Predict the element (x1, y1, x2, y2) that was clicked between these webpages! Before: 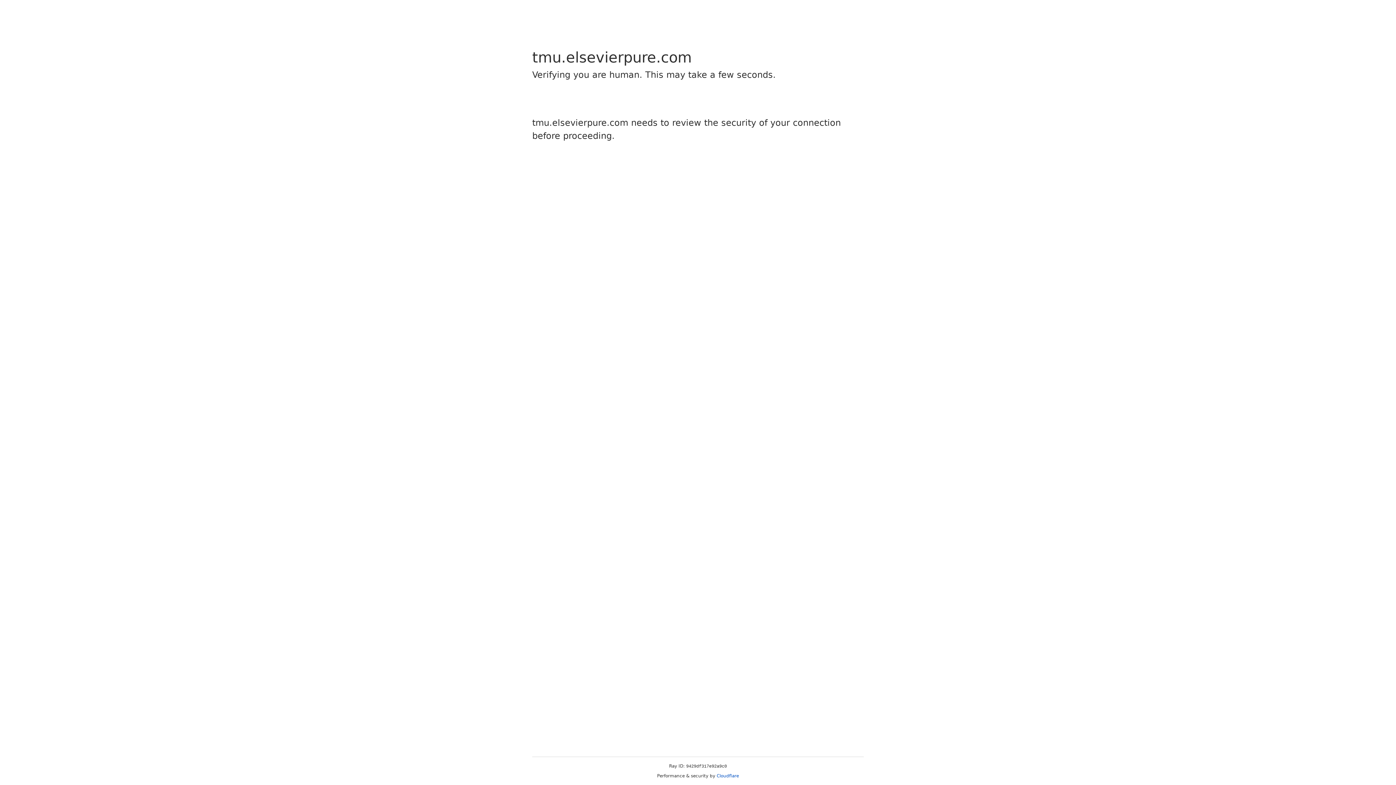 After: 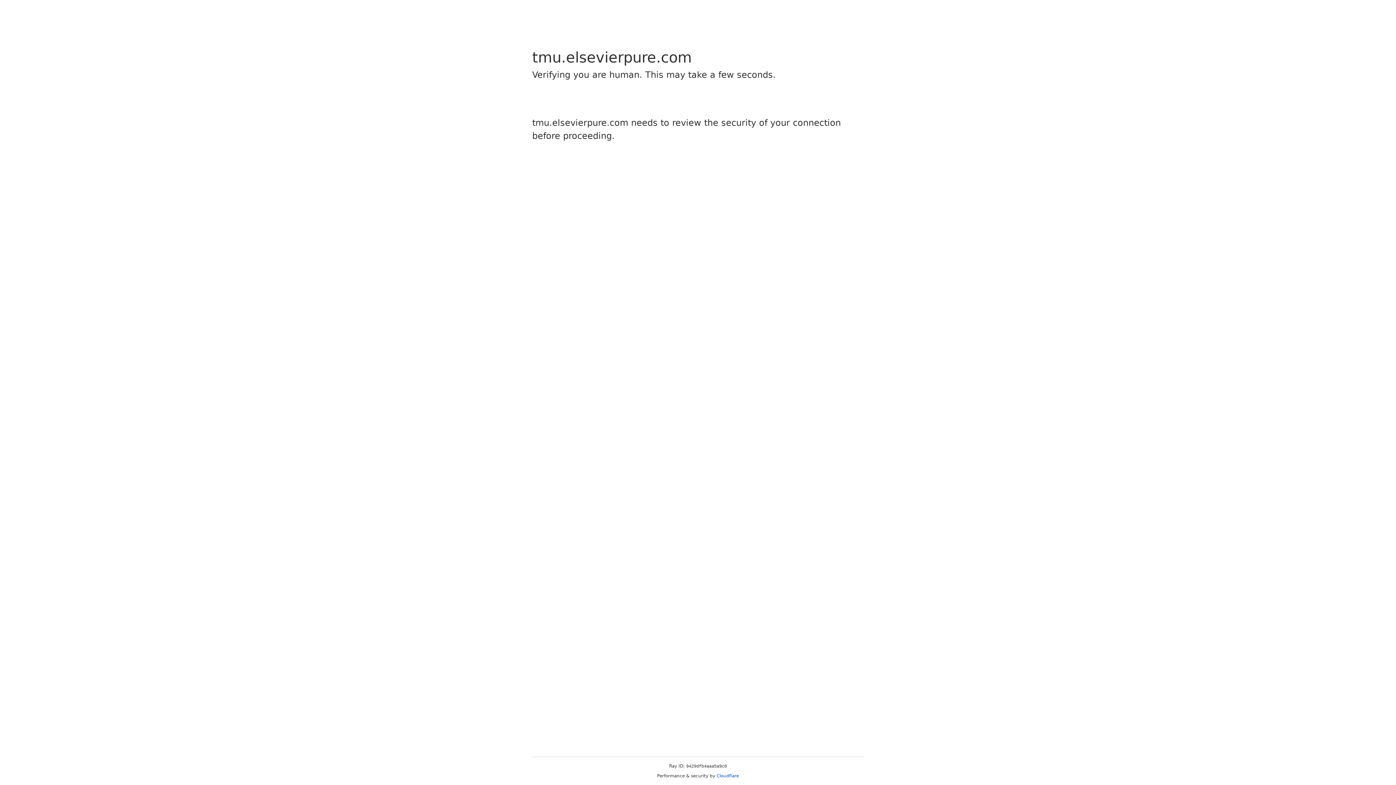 Action: label: Cloudflare bbox: (716, 773, 739, 778)